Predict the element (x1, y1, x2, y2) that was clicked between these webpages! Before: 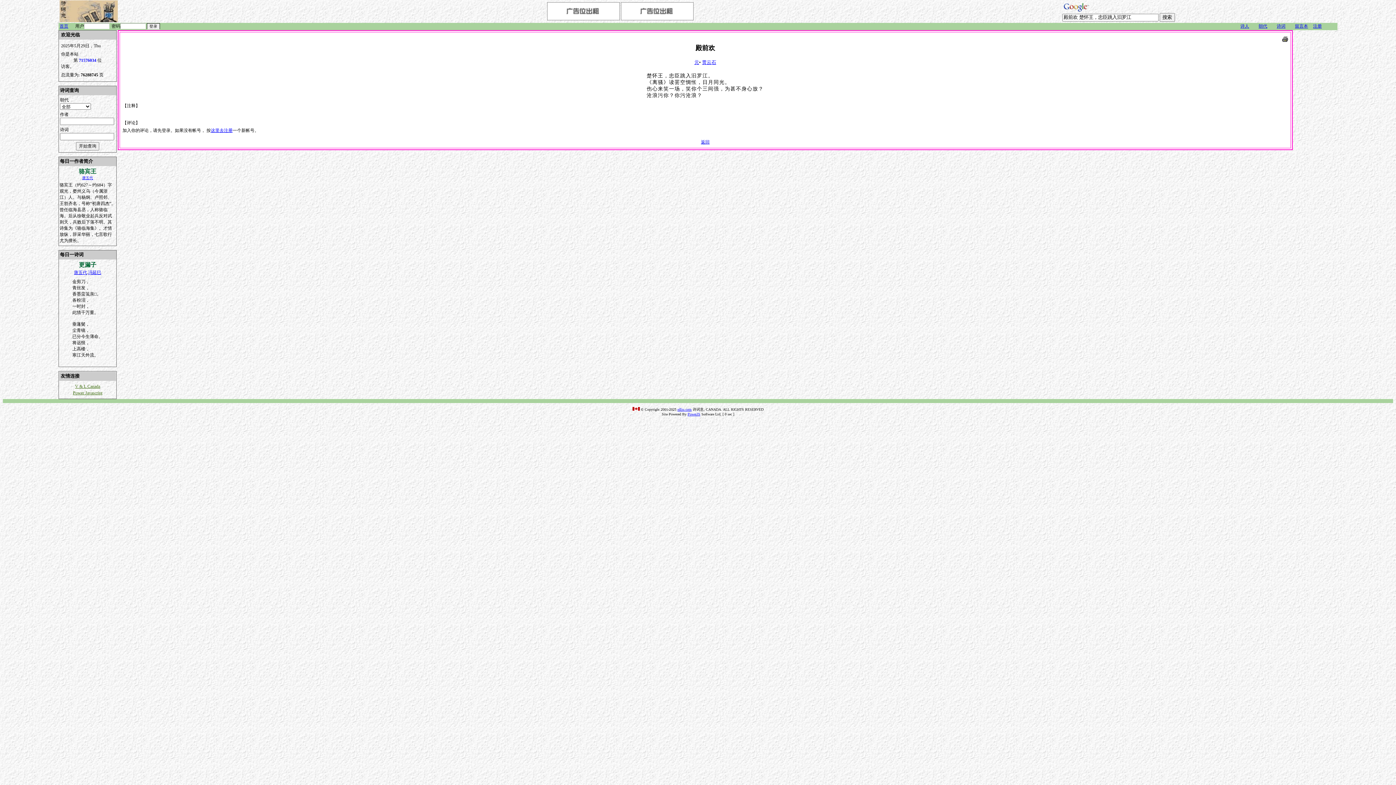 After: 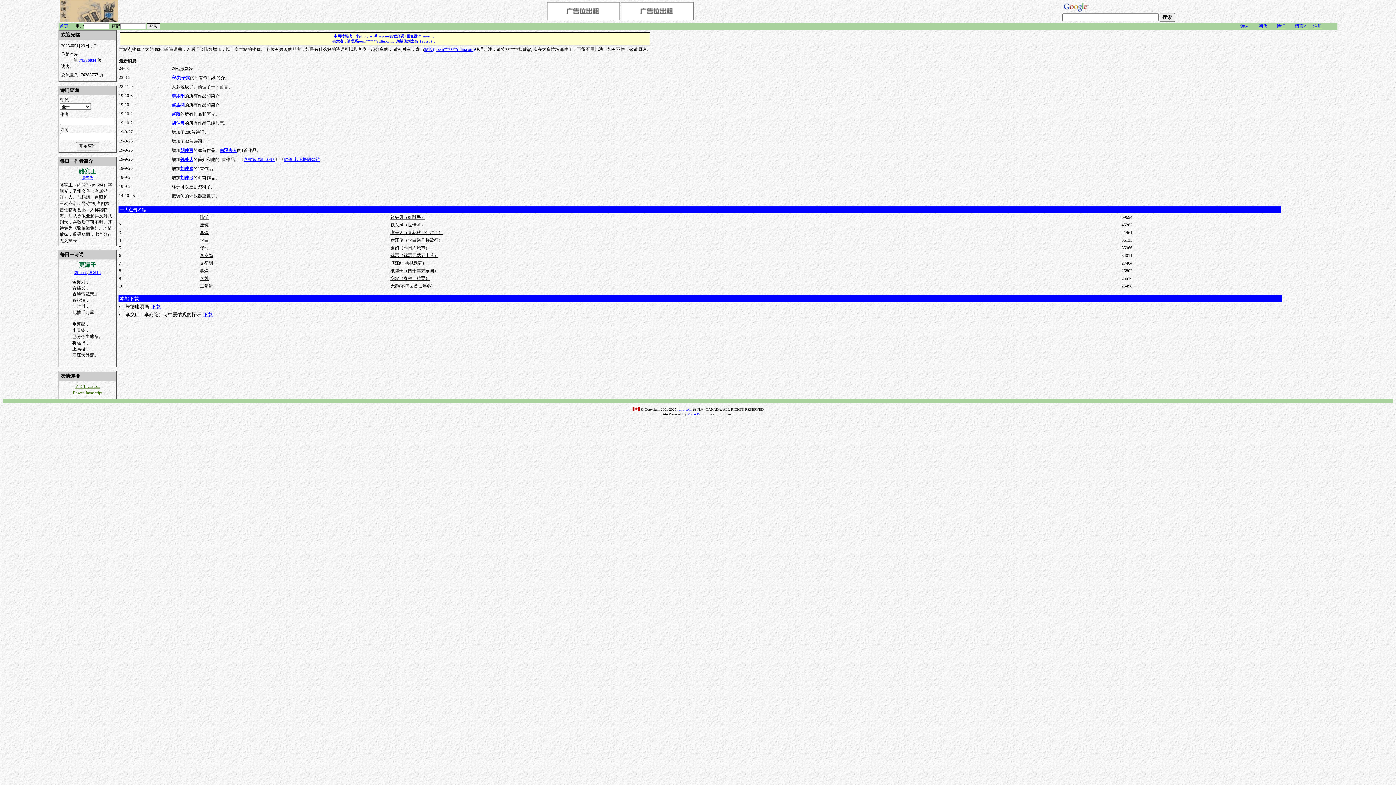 Action: label: 诗词 bbox: (1277, 23, 1285, 28)